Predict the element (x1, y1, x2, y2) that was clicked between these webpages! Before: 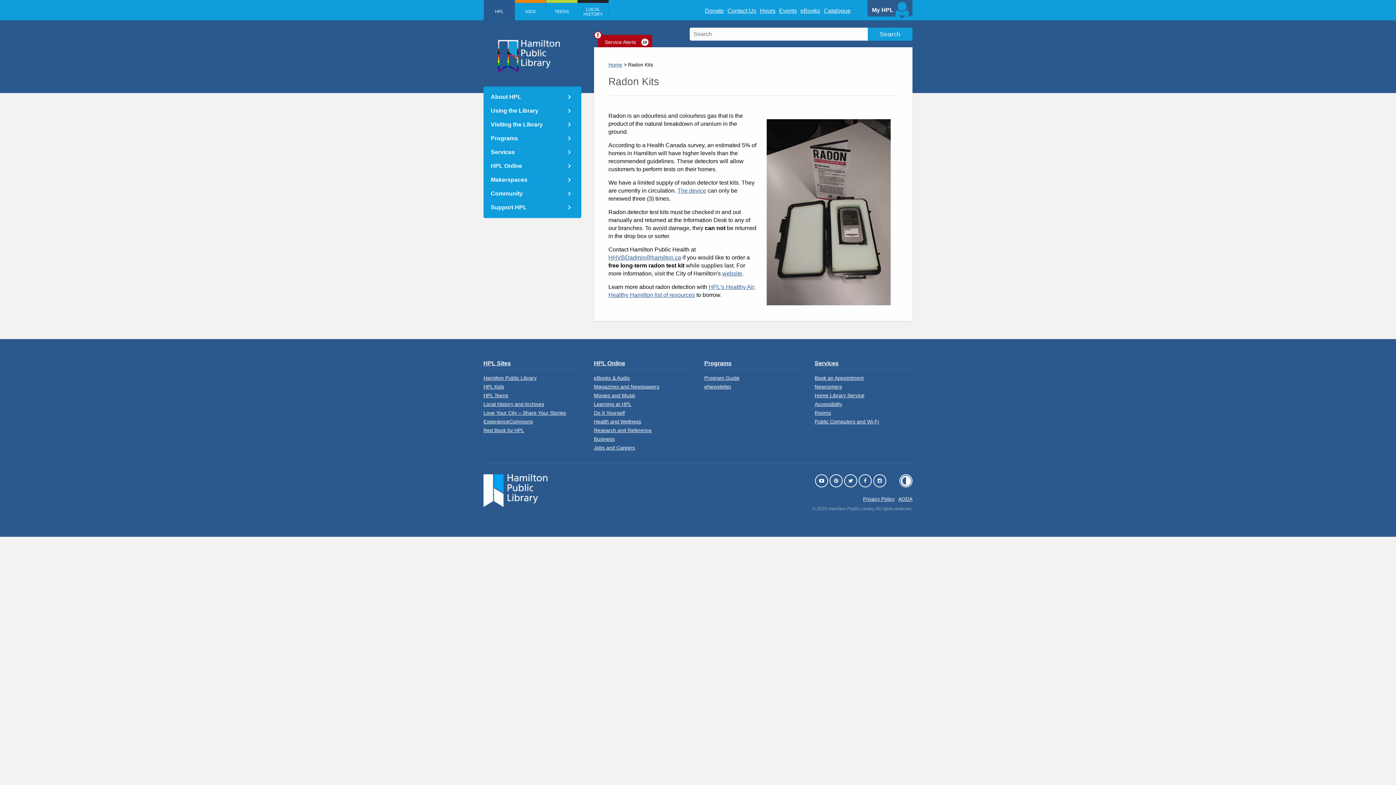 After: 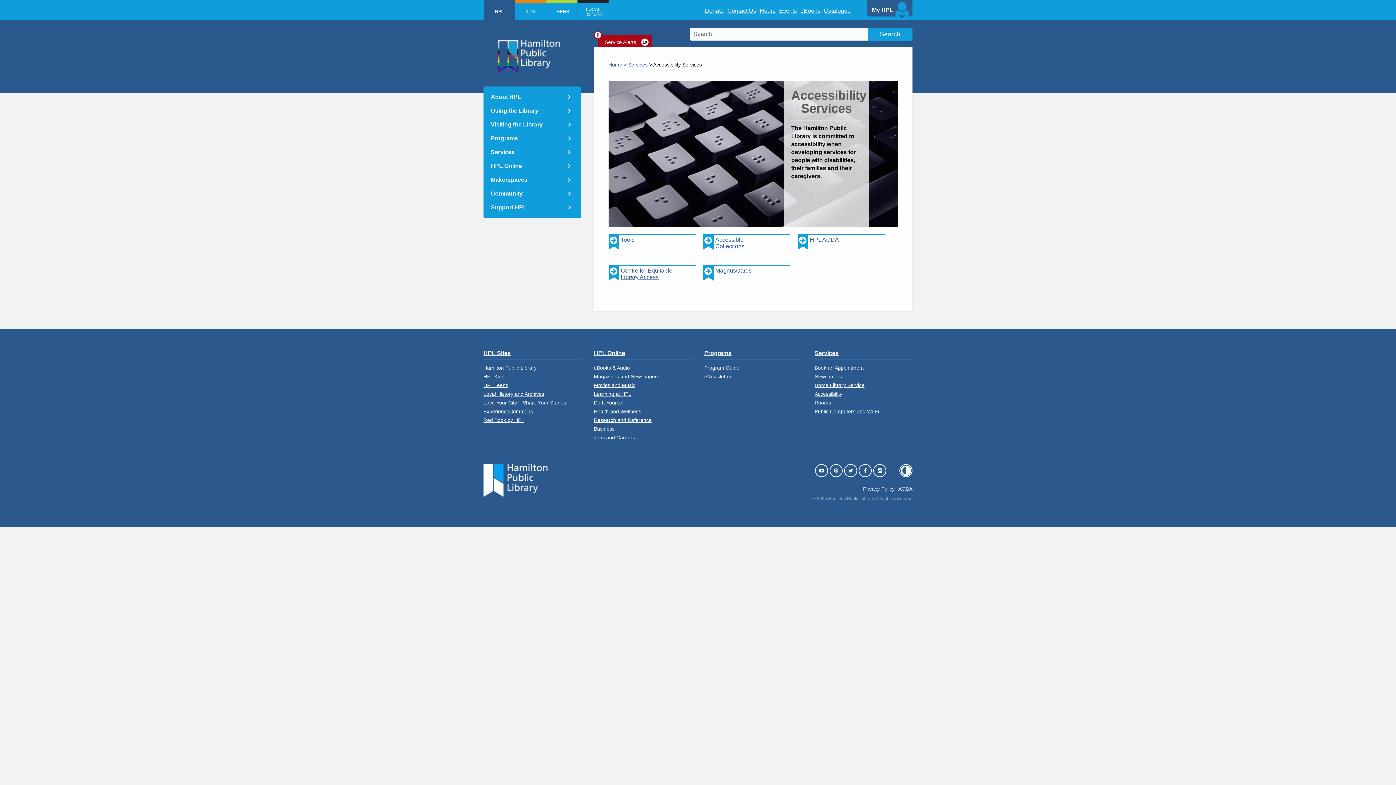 Action: bbox: (814, 400, 912, 408) label: Accessibility